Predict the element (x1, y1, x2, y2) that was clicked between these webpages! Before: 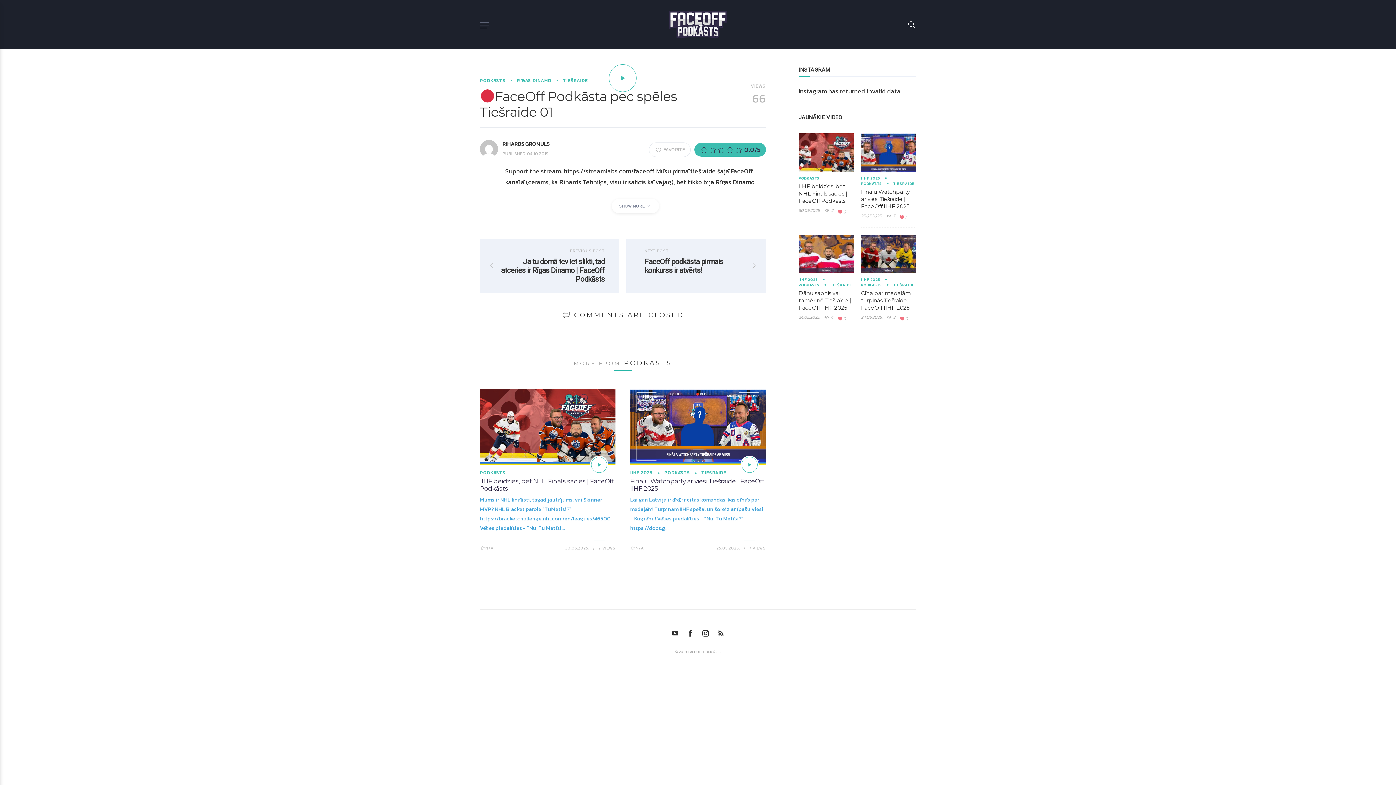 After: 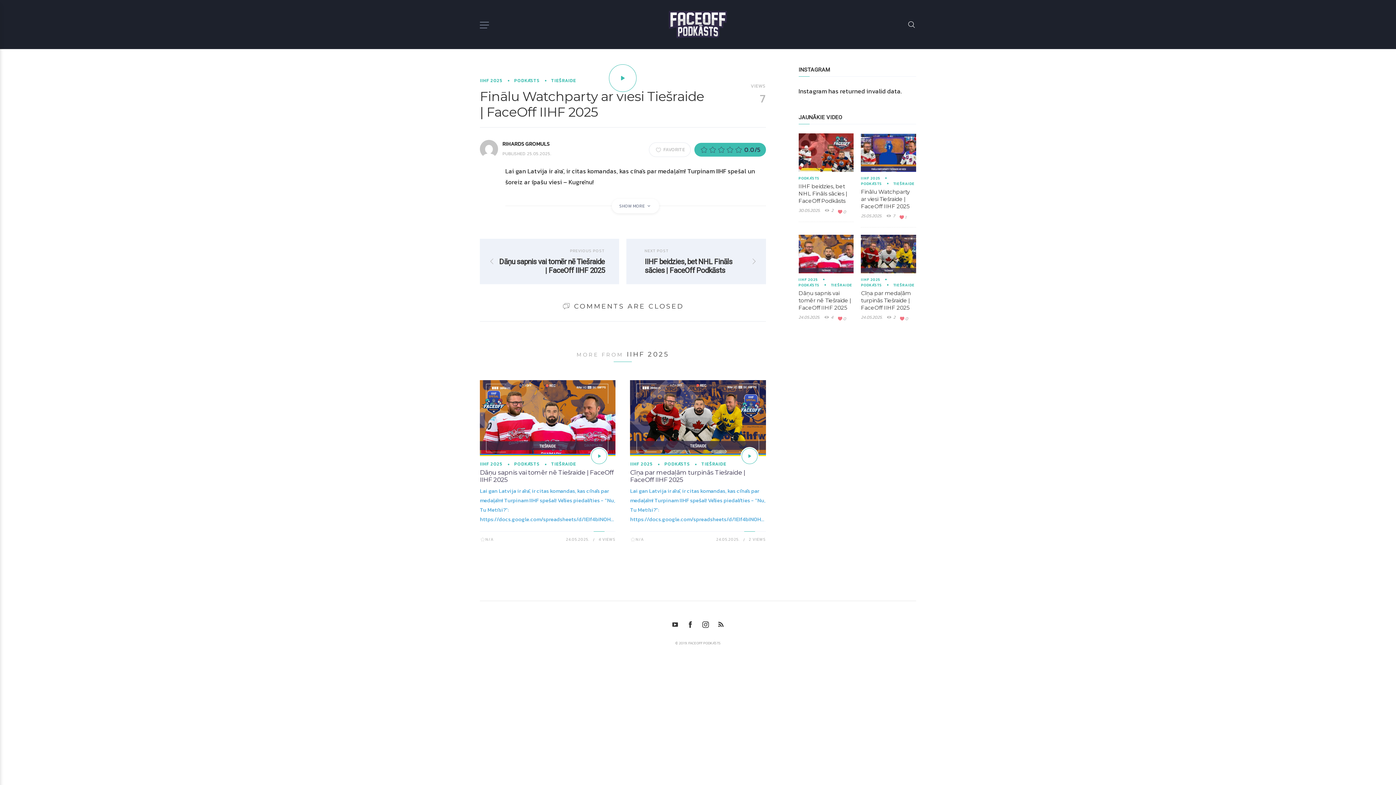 Action: bbox: (861, 133, 916, 172)